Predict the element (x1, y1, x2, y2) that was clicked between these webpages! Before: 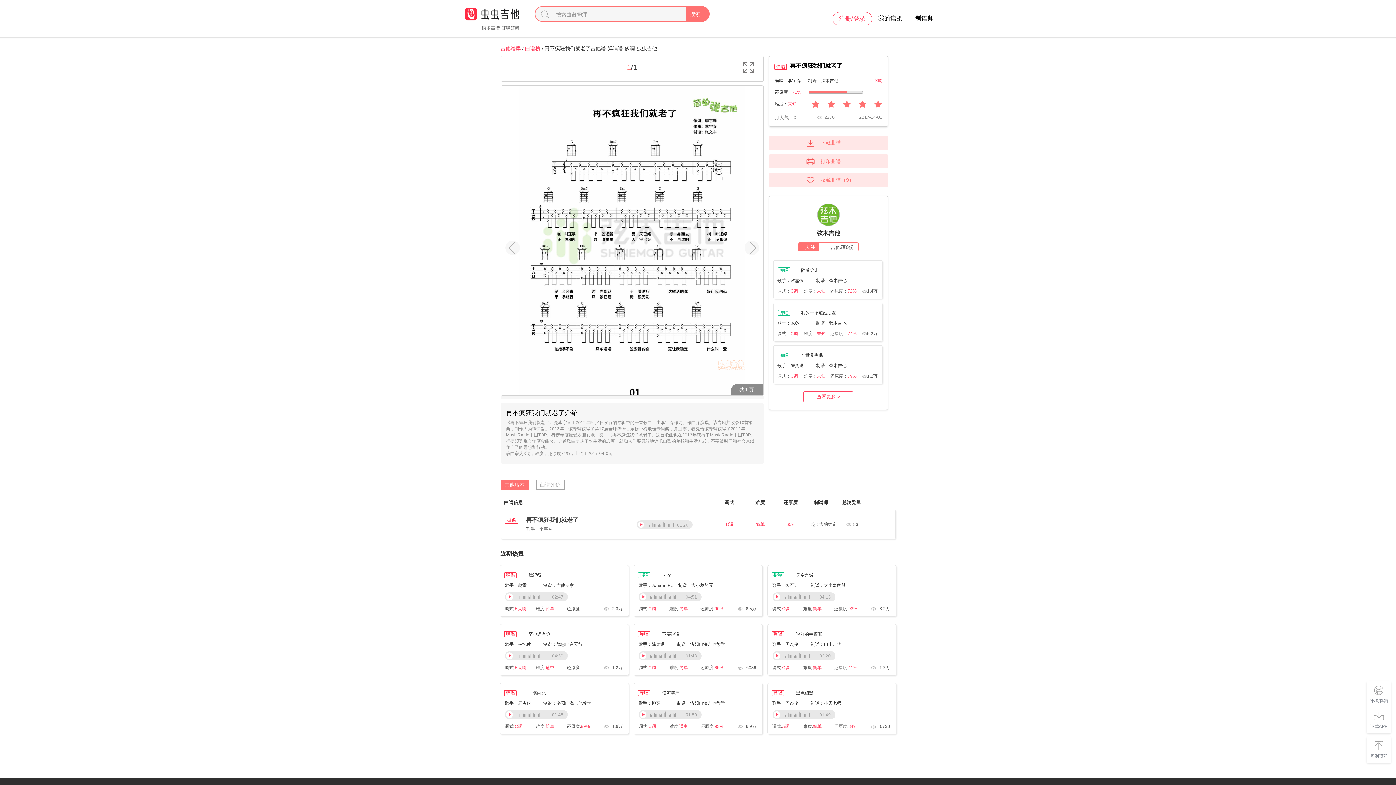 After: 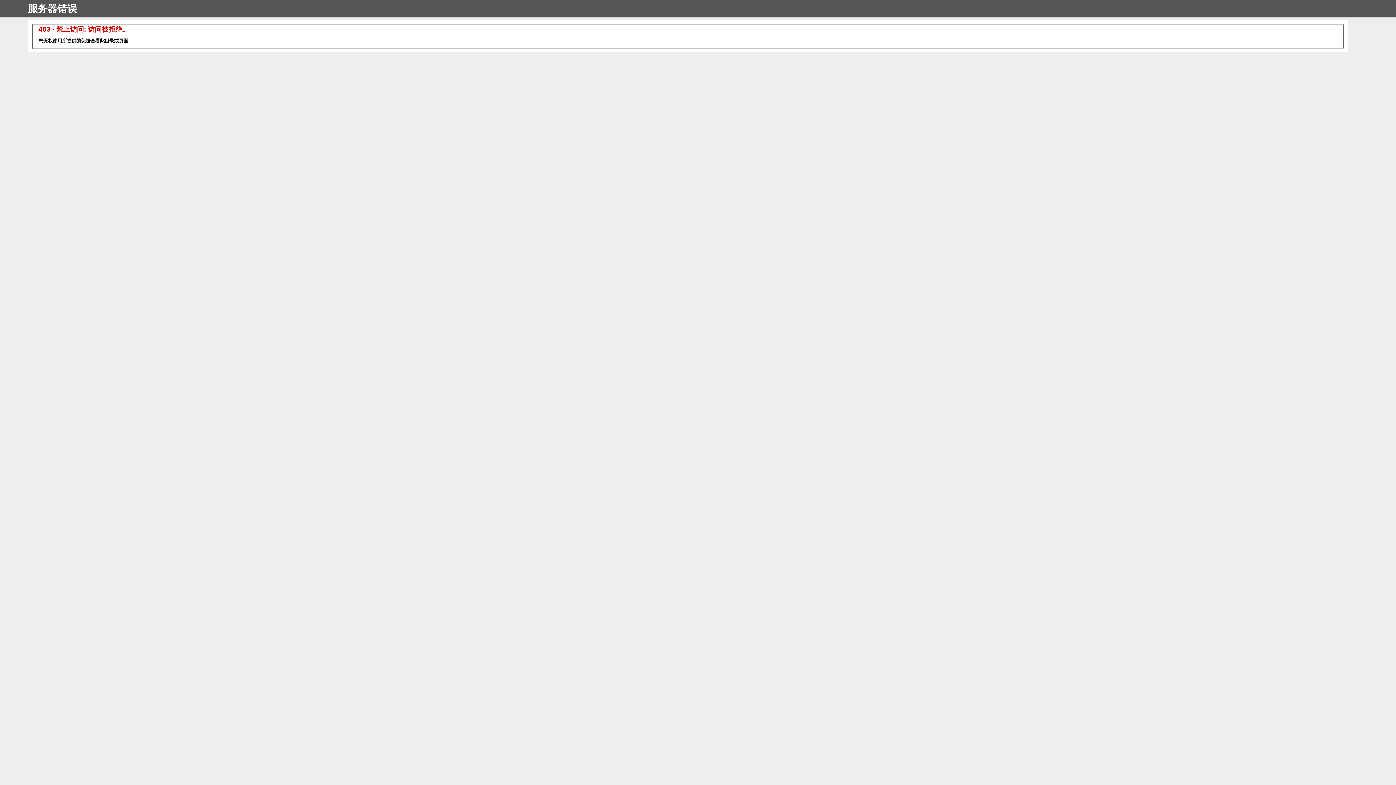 Action: label: 曲谱榜 bbox: (525, 45, 540, 51)